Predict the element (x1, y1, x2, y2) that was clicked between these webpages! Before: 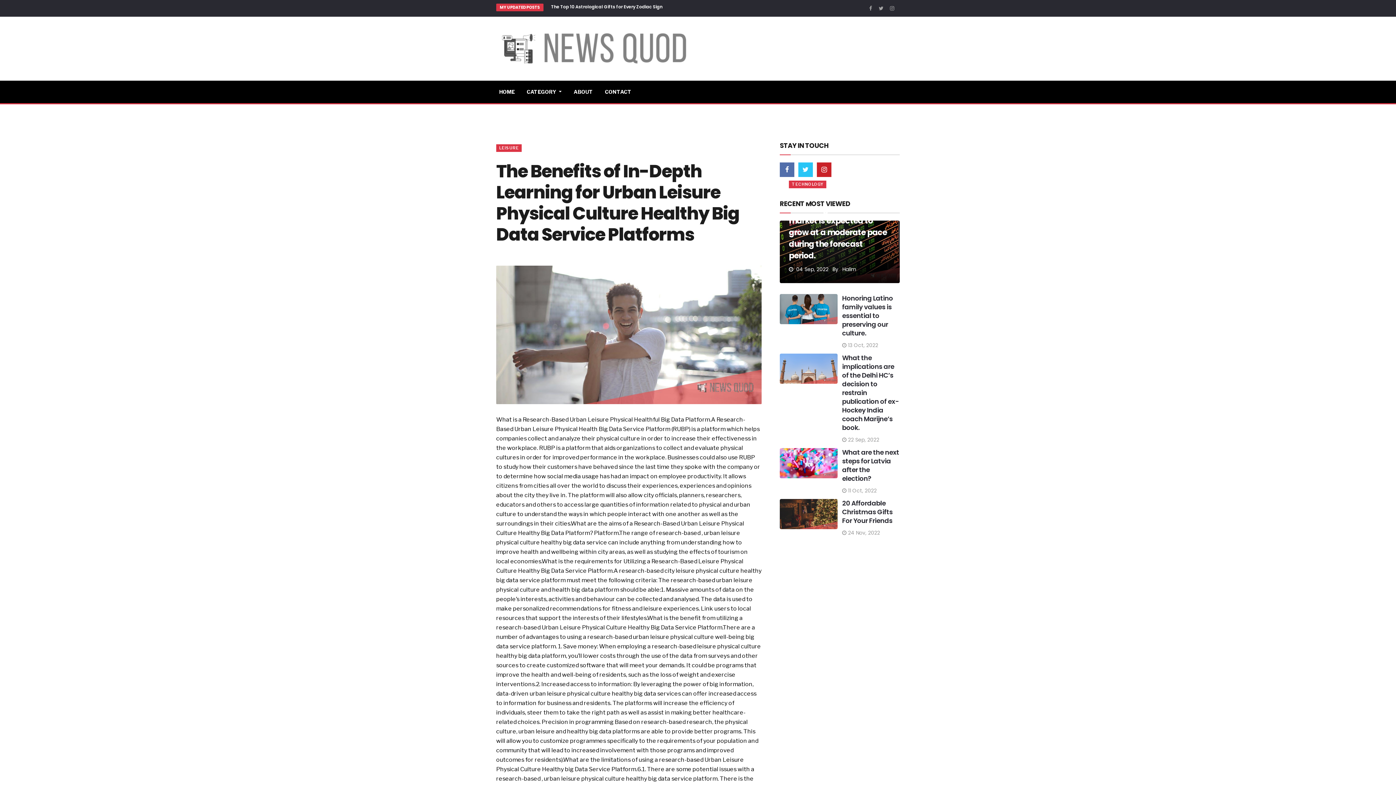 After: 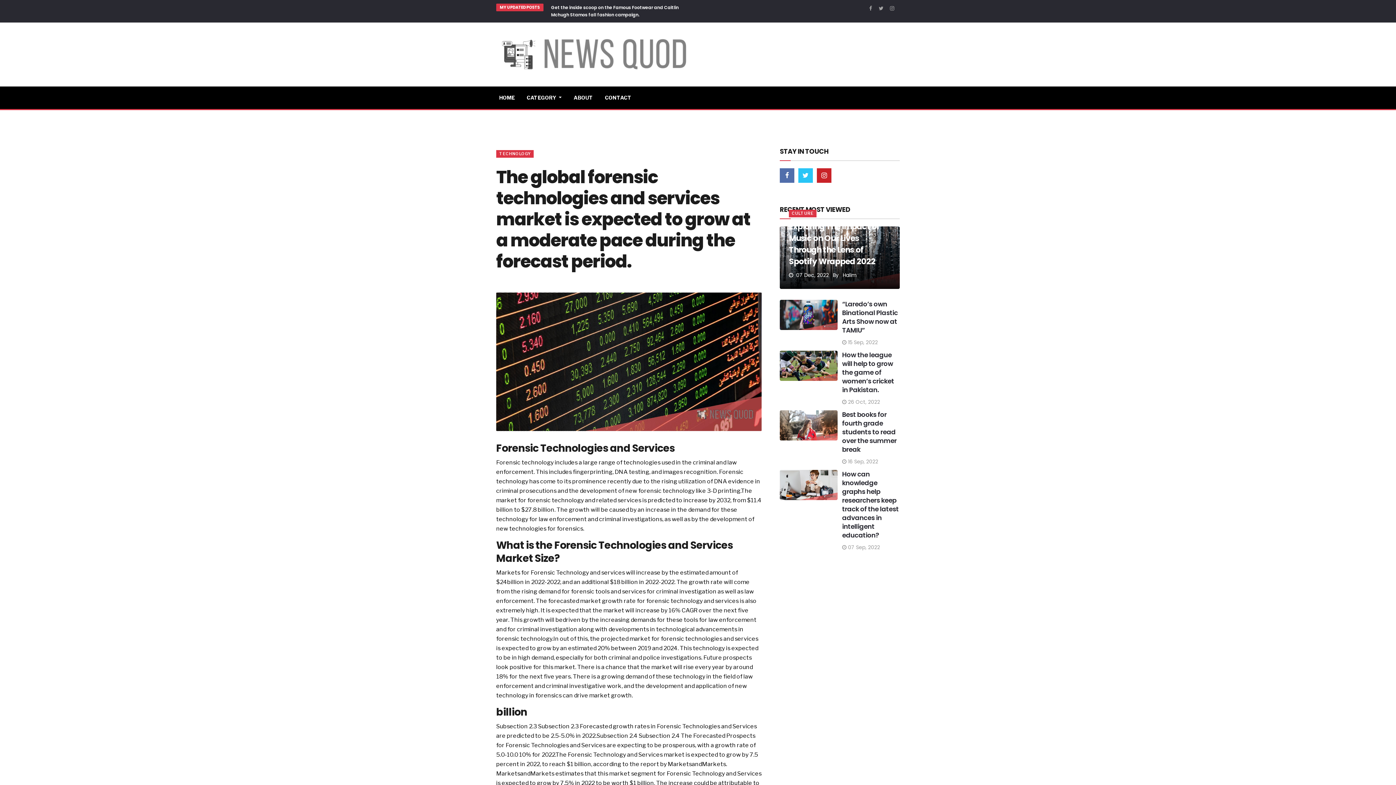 Action: bbox: (789, 192, 889, 261) label: The global forensic technologies and services market is expected to grow at a moderate pace during the forecast period.